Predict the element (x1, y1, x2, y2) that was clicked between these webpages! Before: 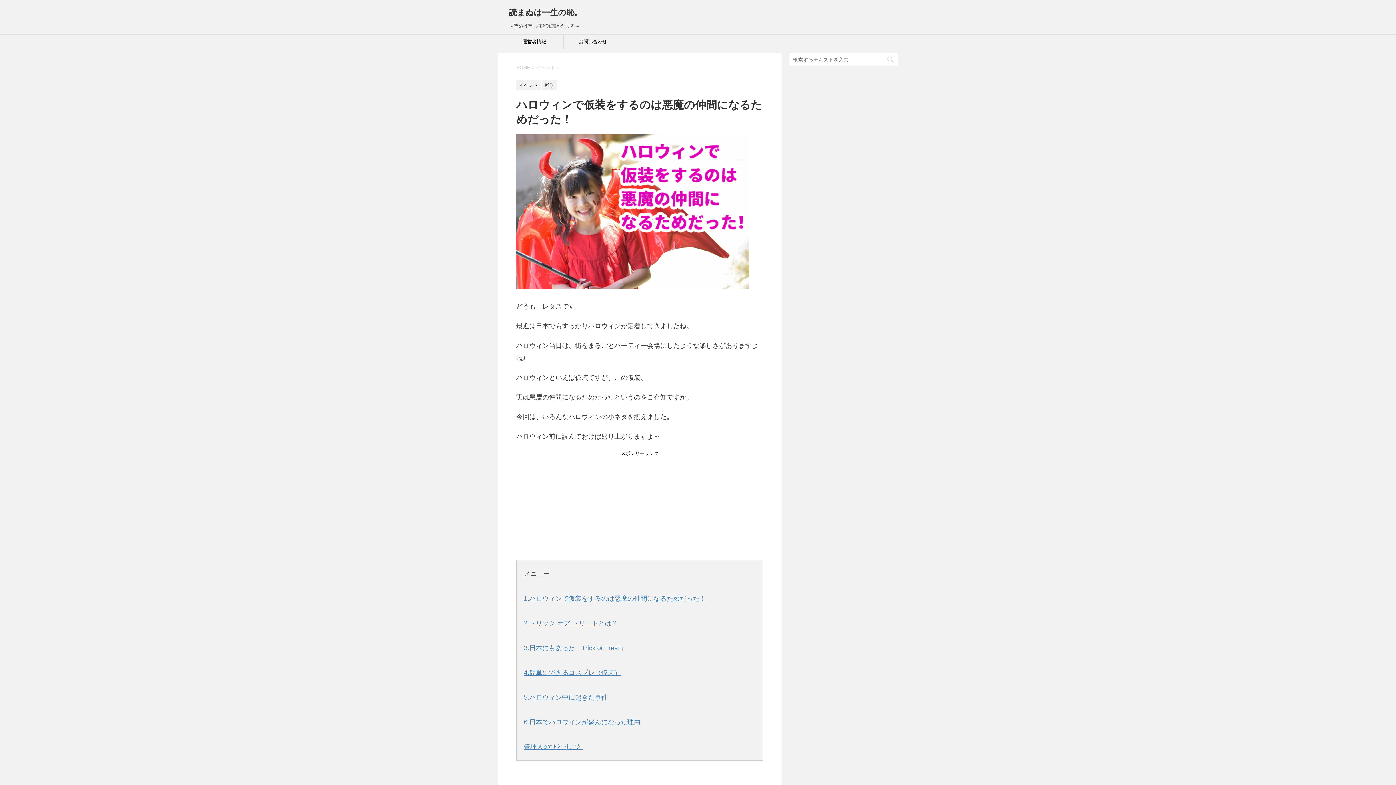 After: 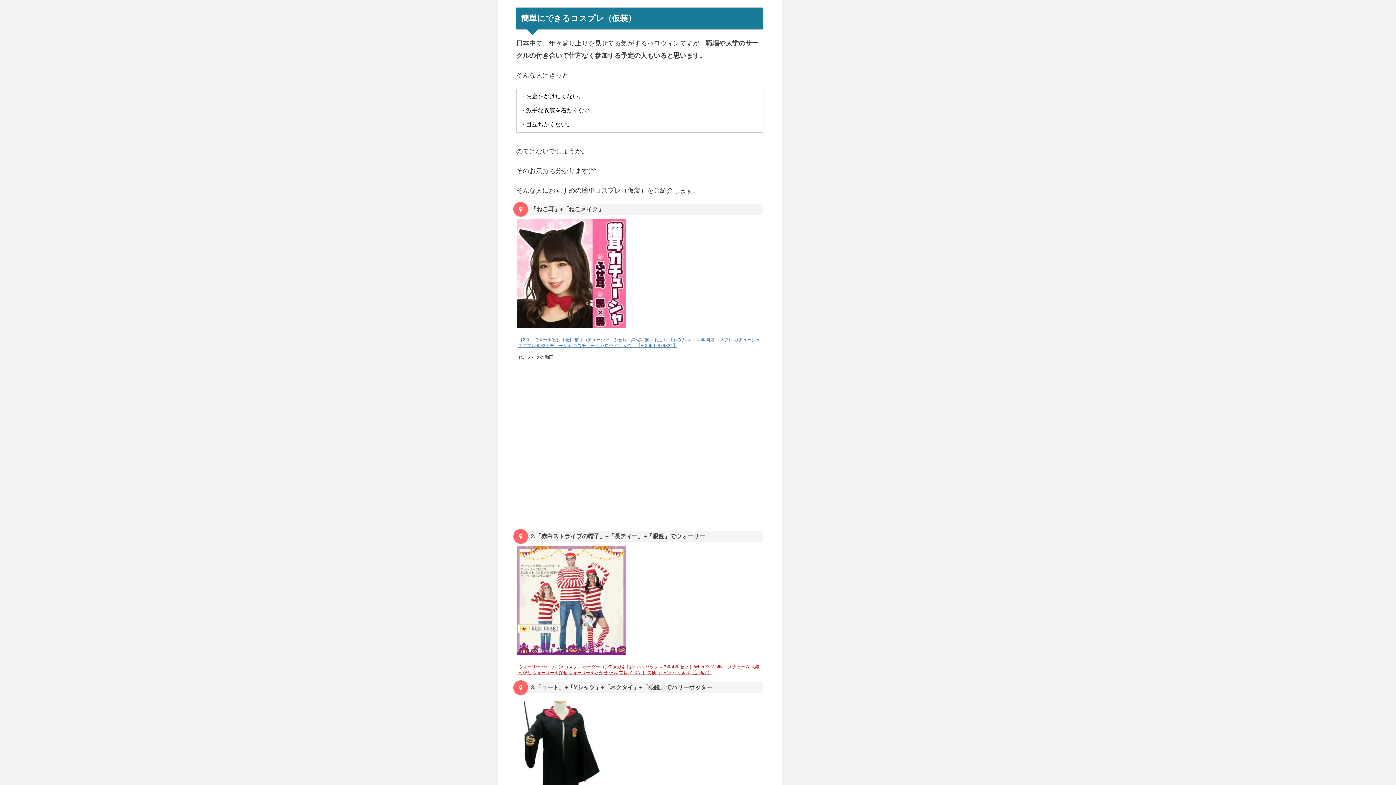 Action: label: 4.簡単にできるコスプレ（仮装） bbox: (524, 669, 621, 676)